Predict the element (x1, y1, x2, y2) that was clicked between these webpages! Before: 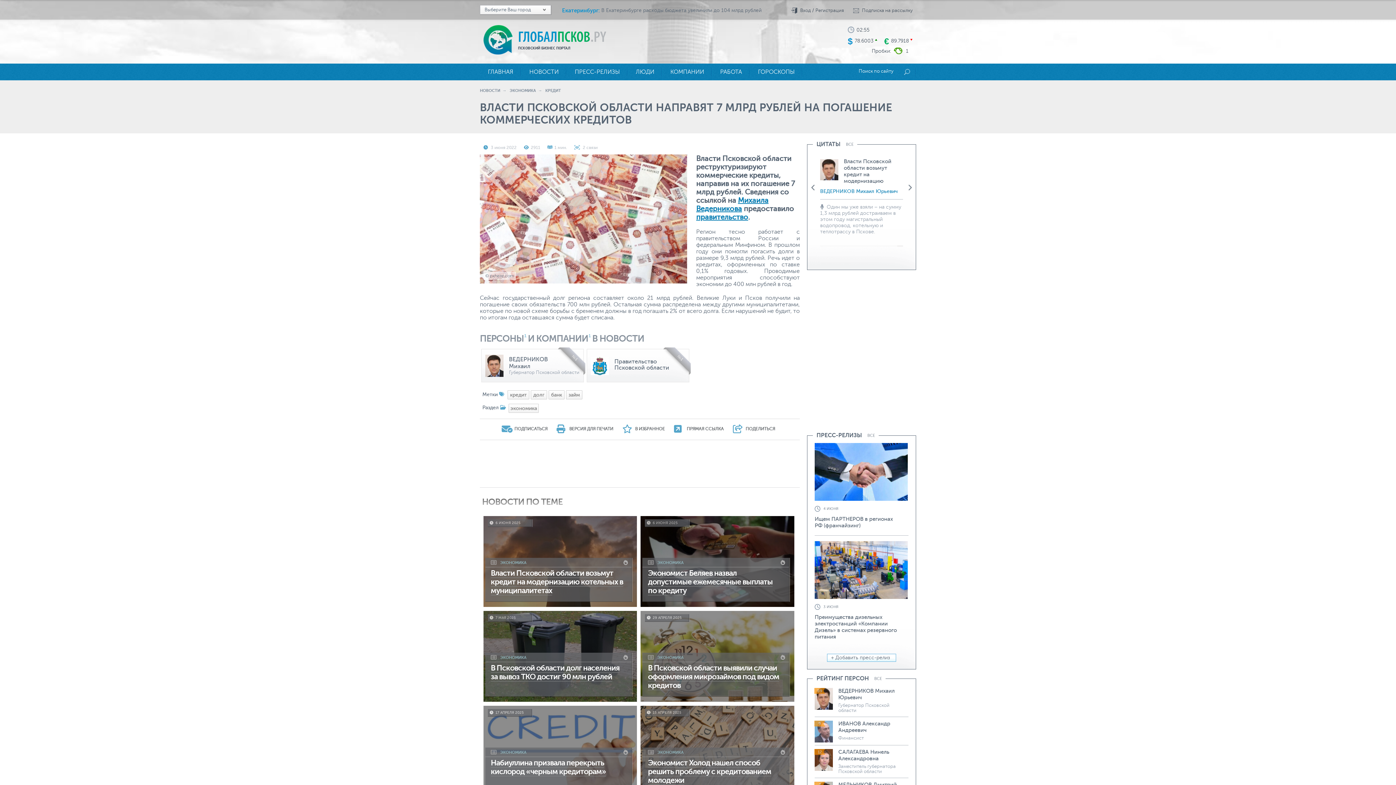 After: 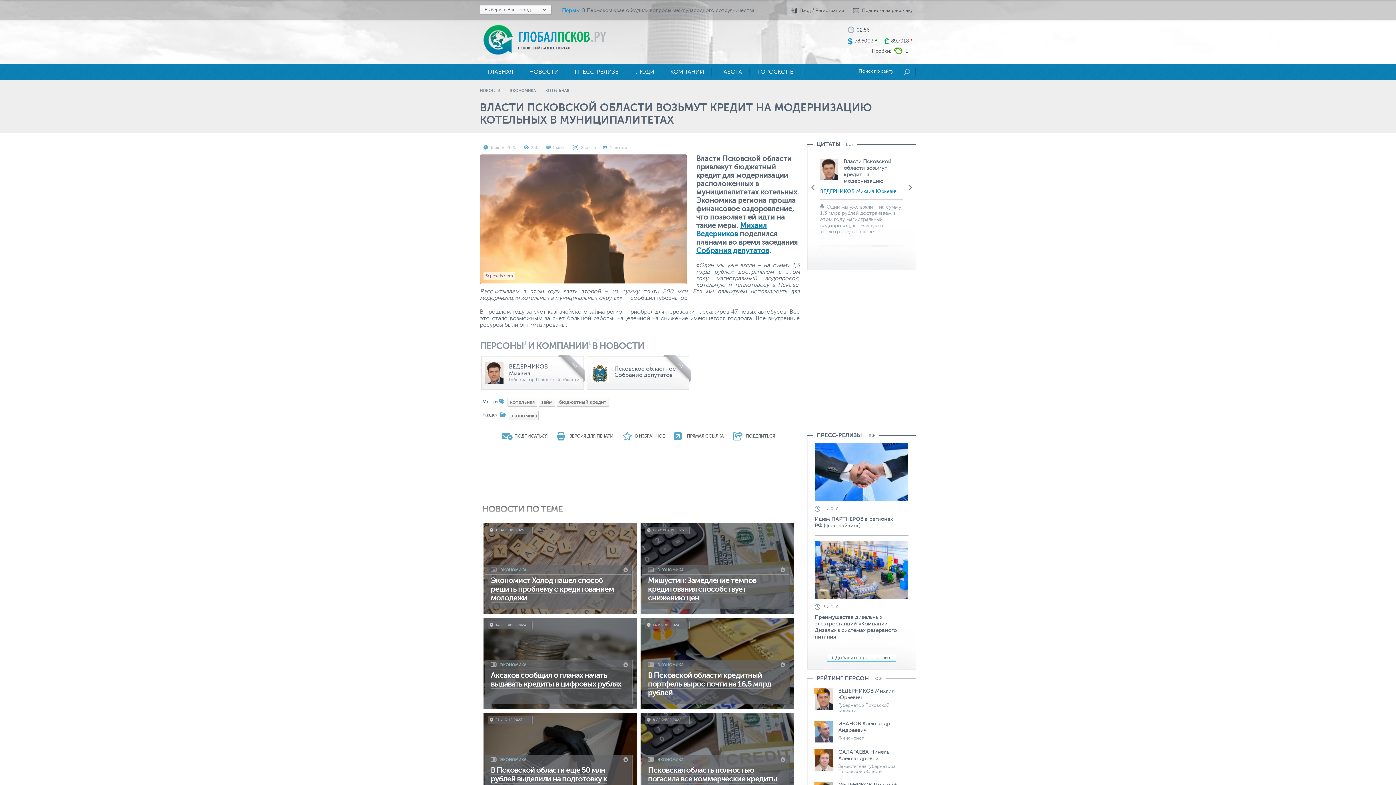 Action: label: Власти Псковской области возьмут кредит на модернизацию котельных в муниципалитетах bbox: (490, 569, 623, 595)